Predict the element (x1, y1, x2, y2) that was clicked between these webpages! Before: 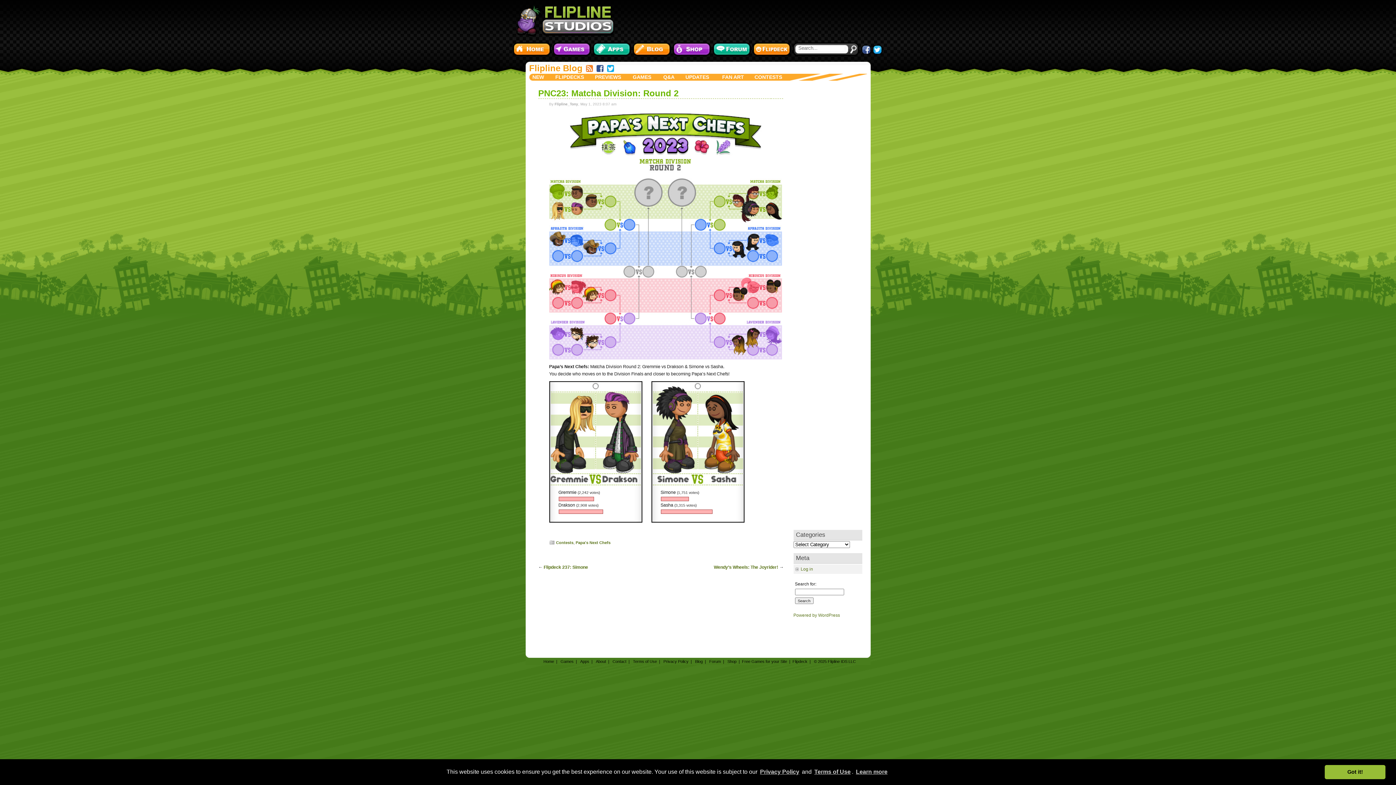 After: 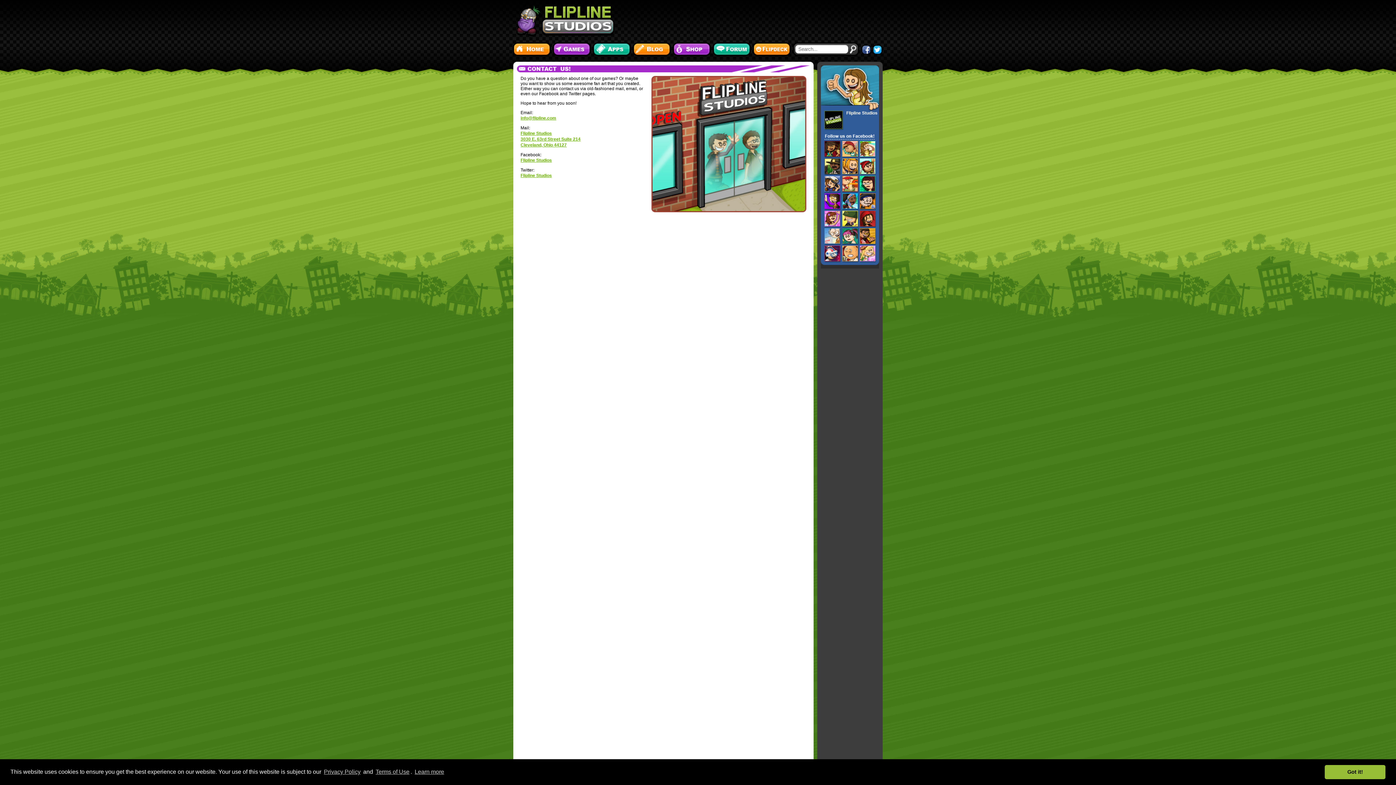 Action: label: Contact bbox: (612, 659, 626, 664)